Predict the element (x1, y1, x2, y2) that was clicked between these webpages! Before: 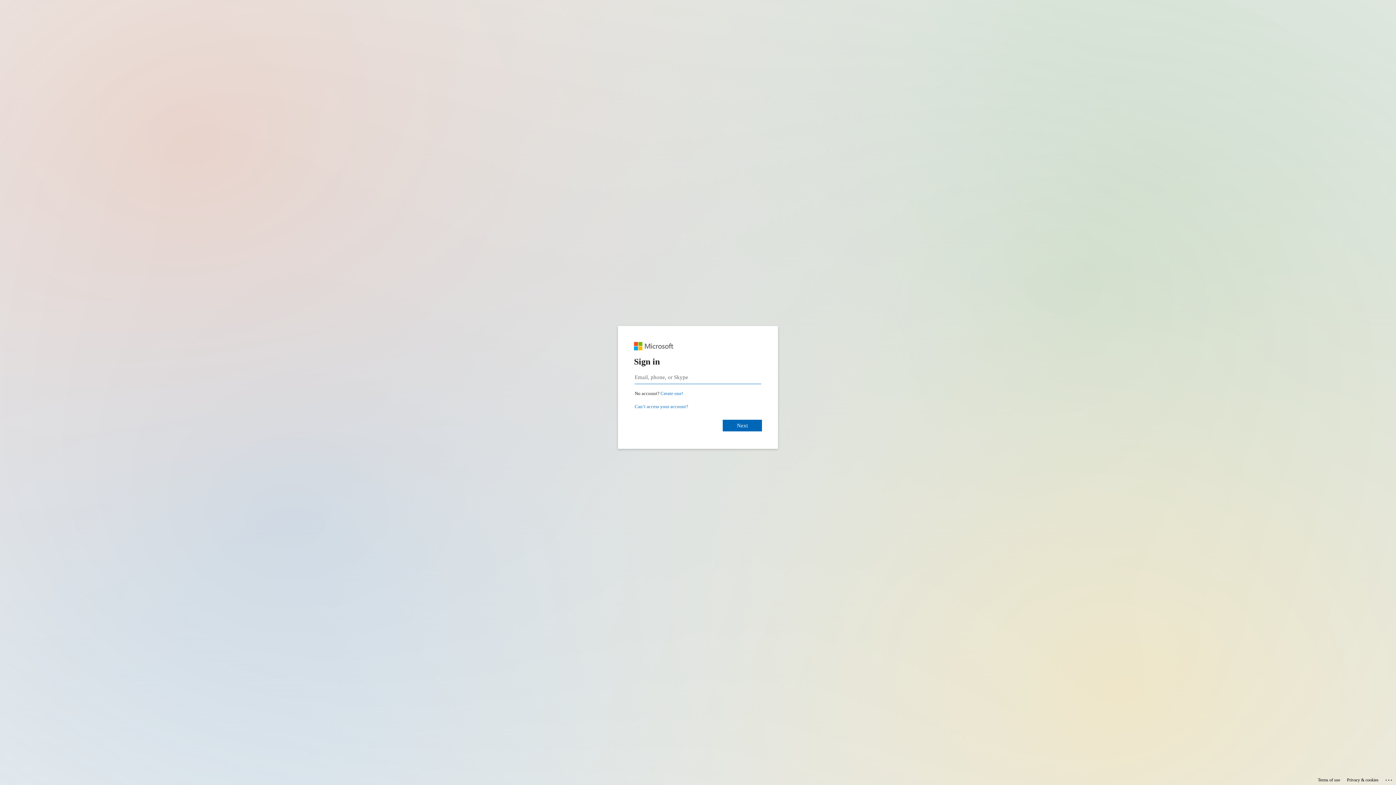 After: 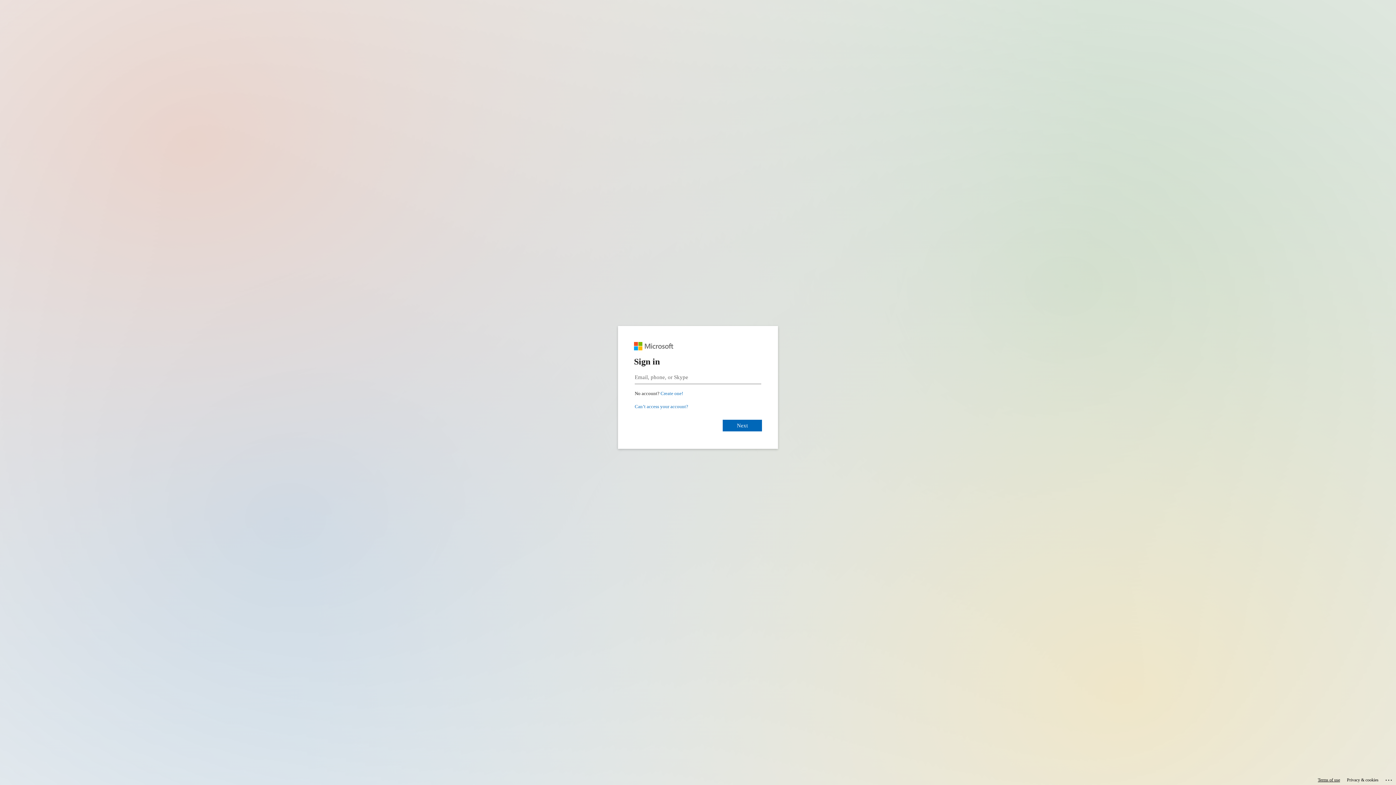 Action: bbox: (1318, 775, 1340, 785) label: Terms of use